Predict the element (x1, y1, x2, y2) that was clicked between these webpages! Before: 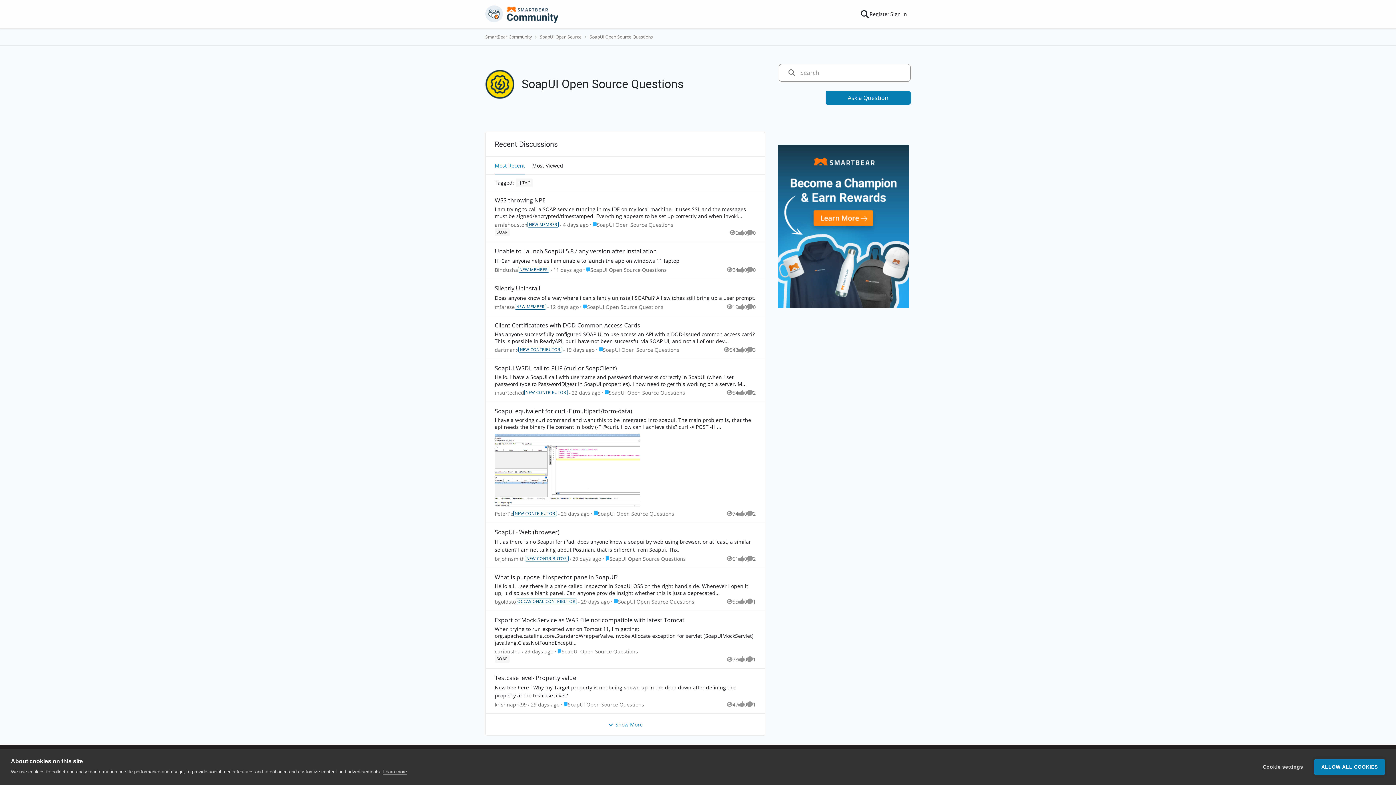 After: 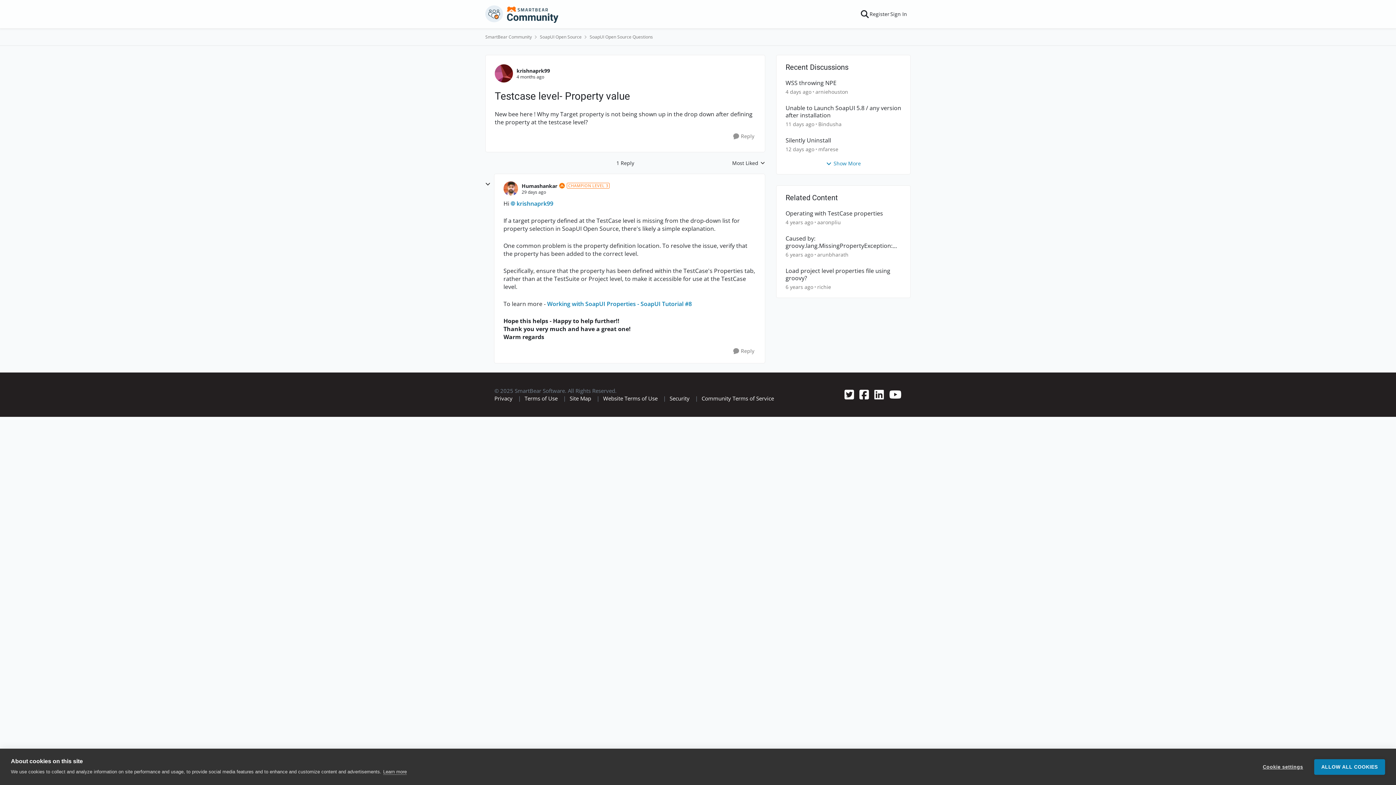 Action: bbox: (494, 683, 756, 699) label: Testcase level- Property value